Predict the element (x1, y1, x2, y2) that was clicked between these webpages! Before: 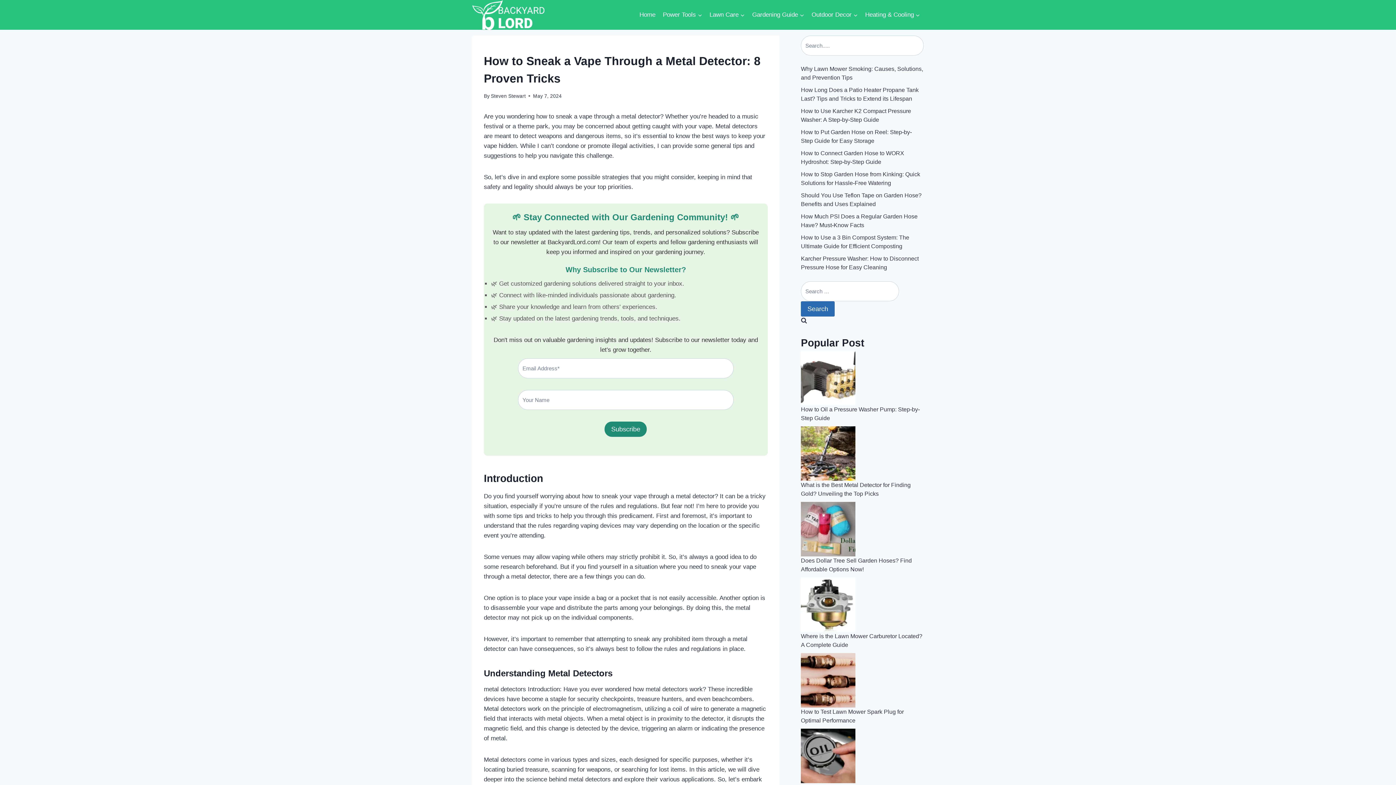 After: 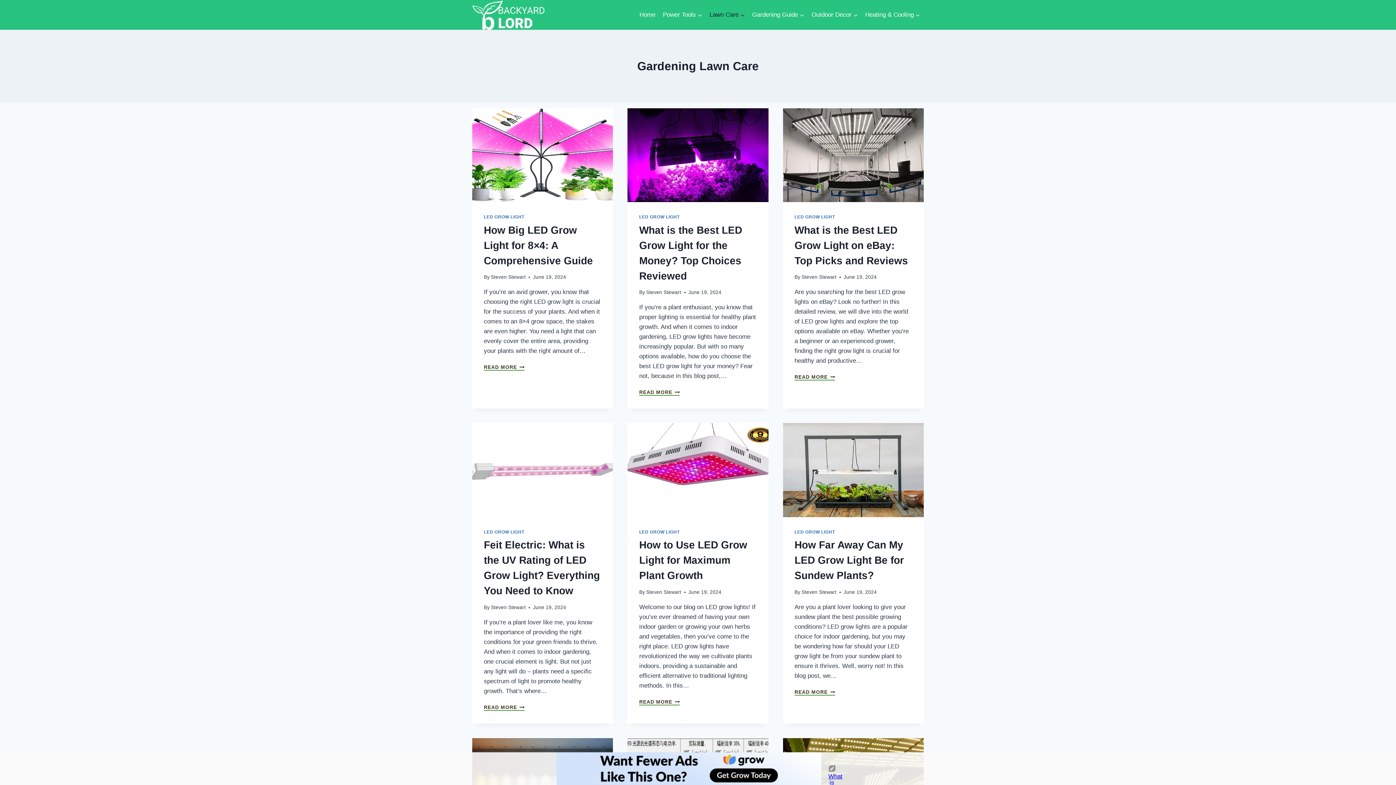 Action: bbox: (706, 8, 748, 20) label: Lawn Care